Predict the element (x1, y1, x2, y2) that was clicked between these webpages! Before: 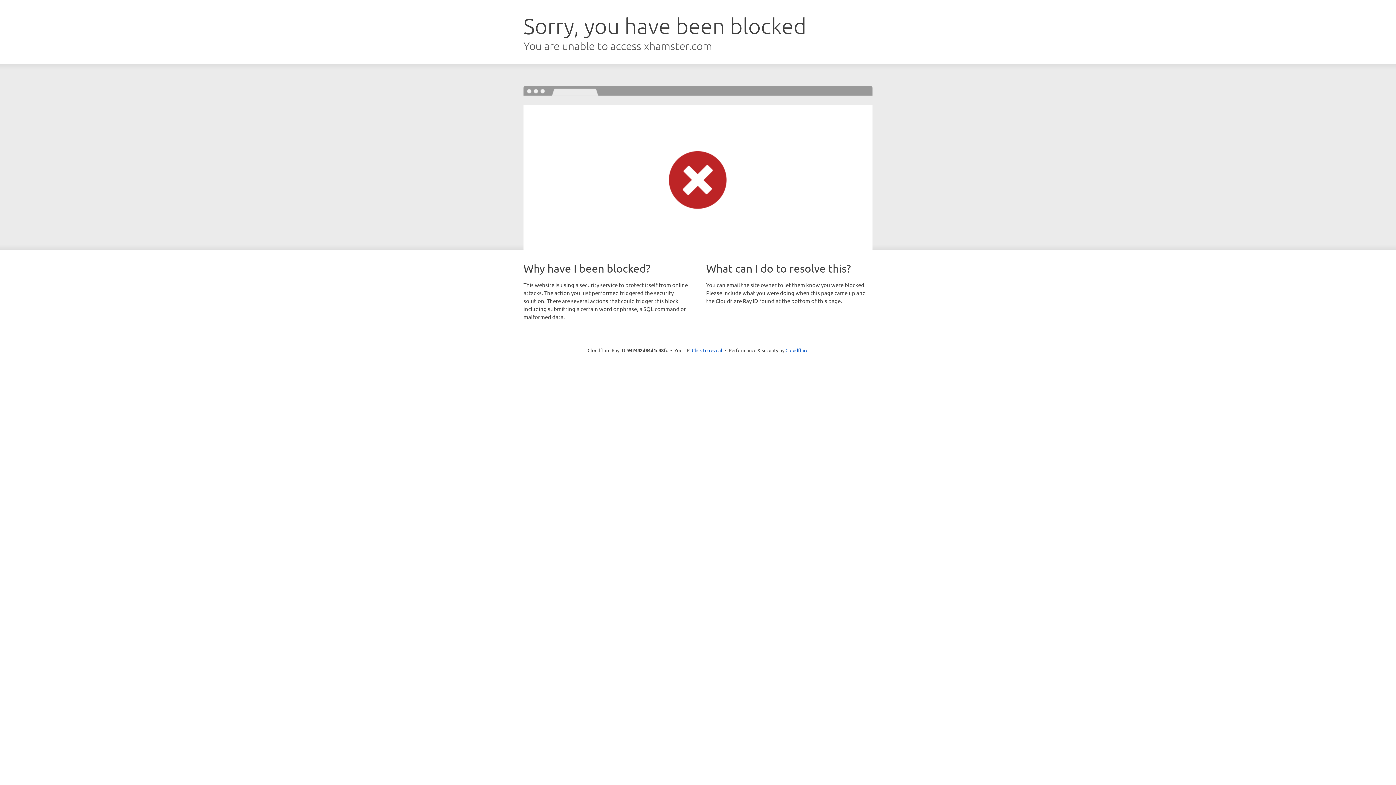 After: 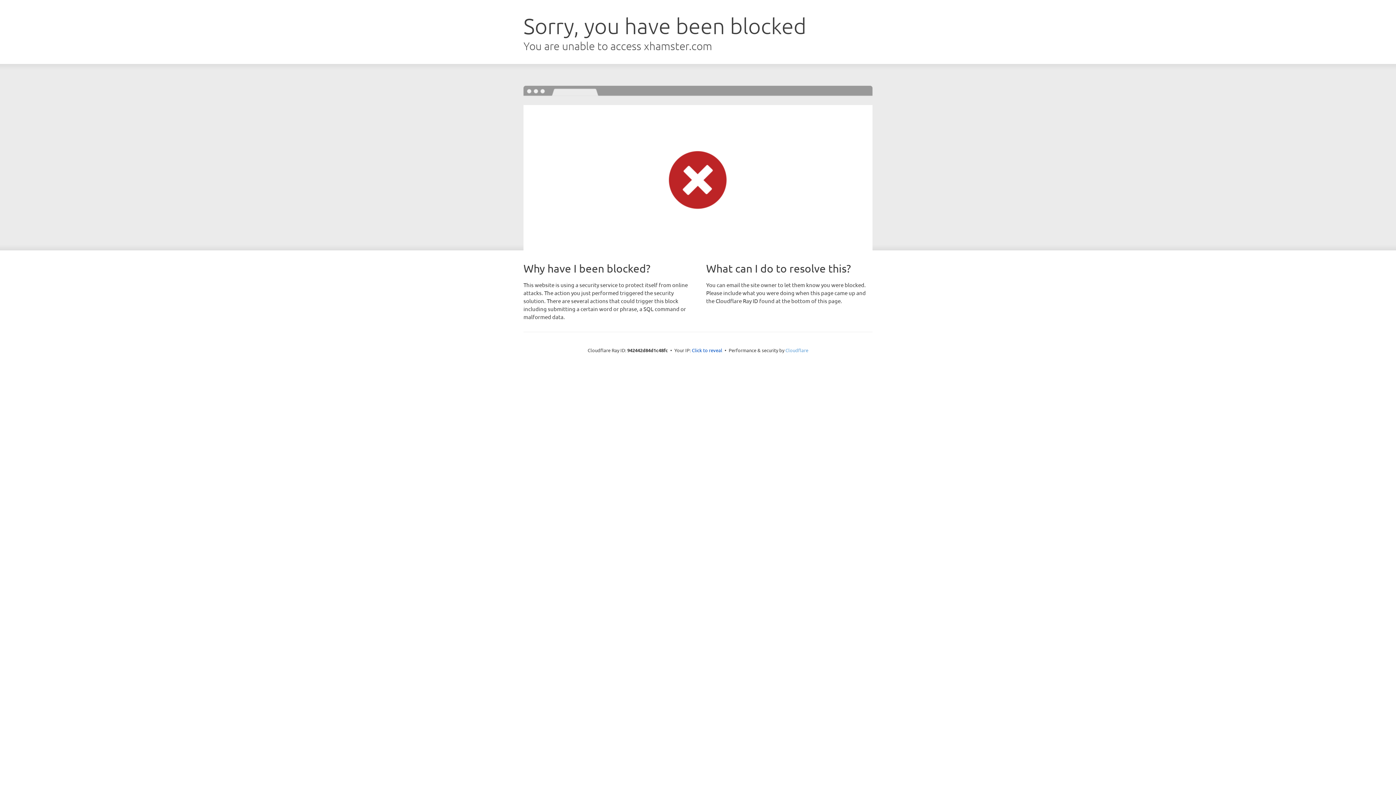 Action: bbox: (785, 347, 808, 353) label: Cloudflare